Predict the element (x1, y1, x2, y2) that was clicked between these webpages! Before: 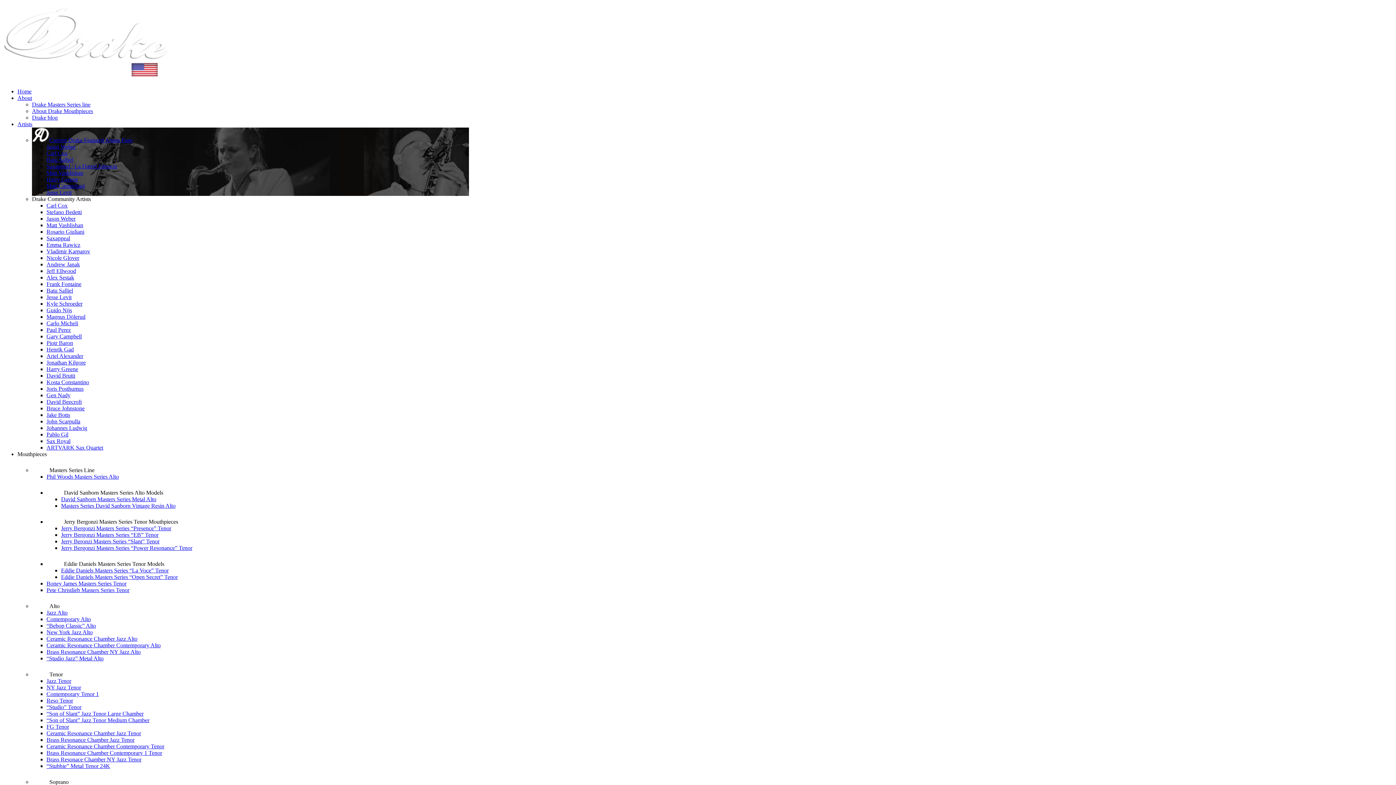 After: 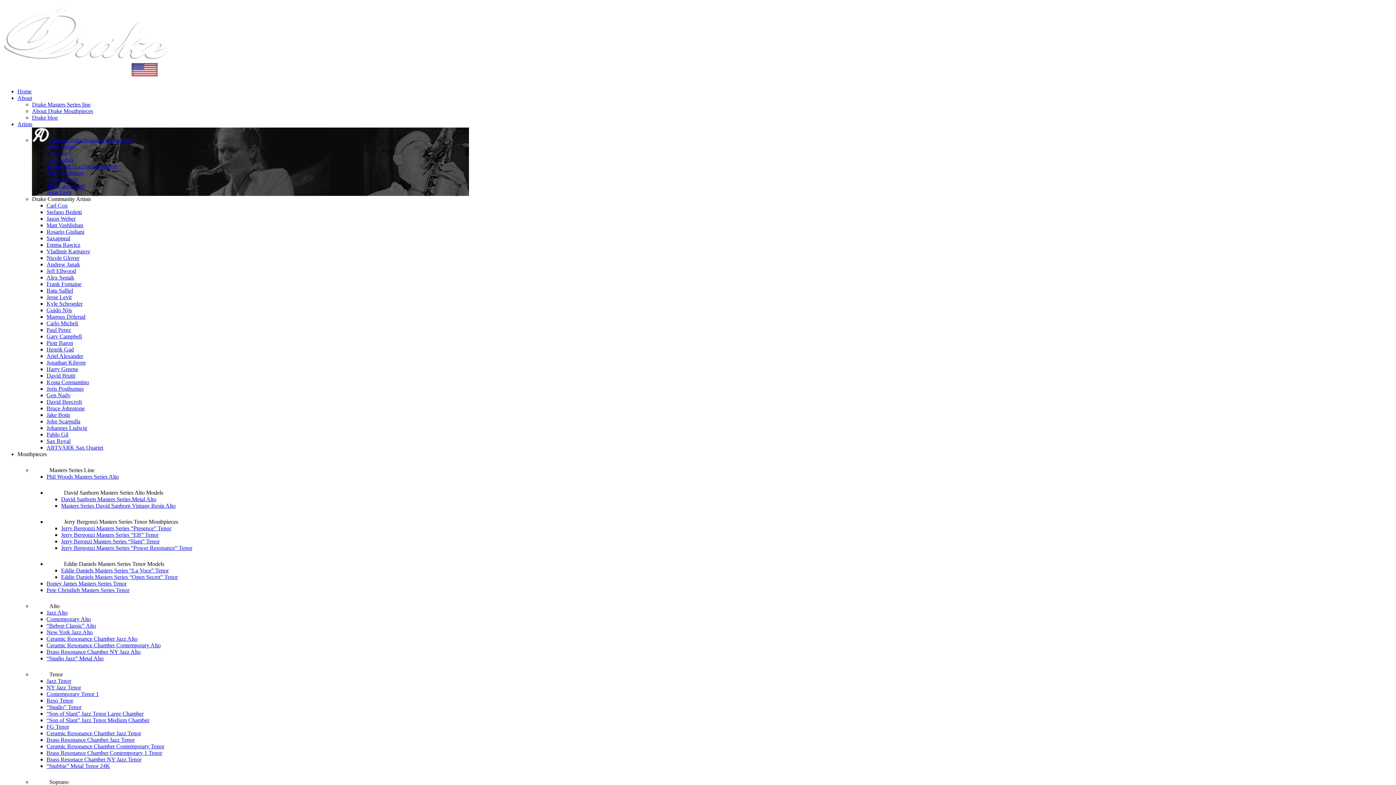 Action: label: Piotr Baron bbox: (46, 340, 73, 346)